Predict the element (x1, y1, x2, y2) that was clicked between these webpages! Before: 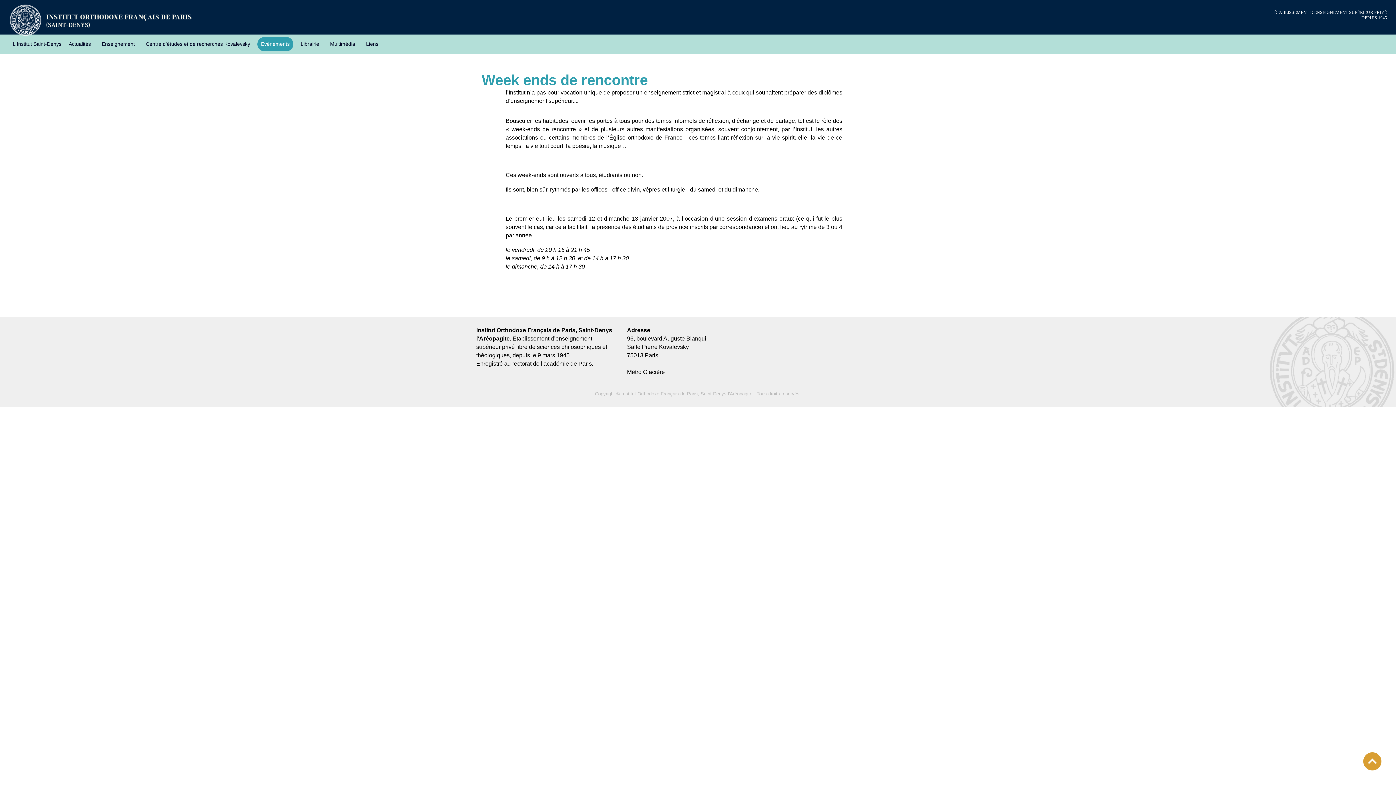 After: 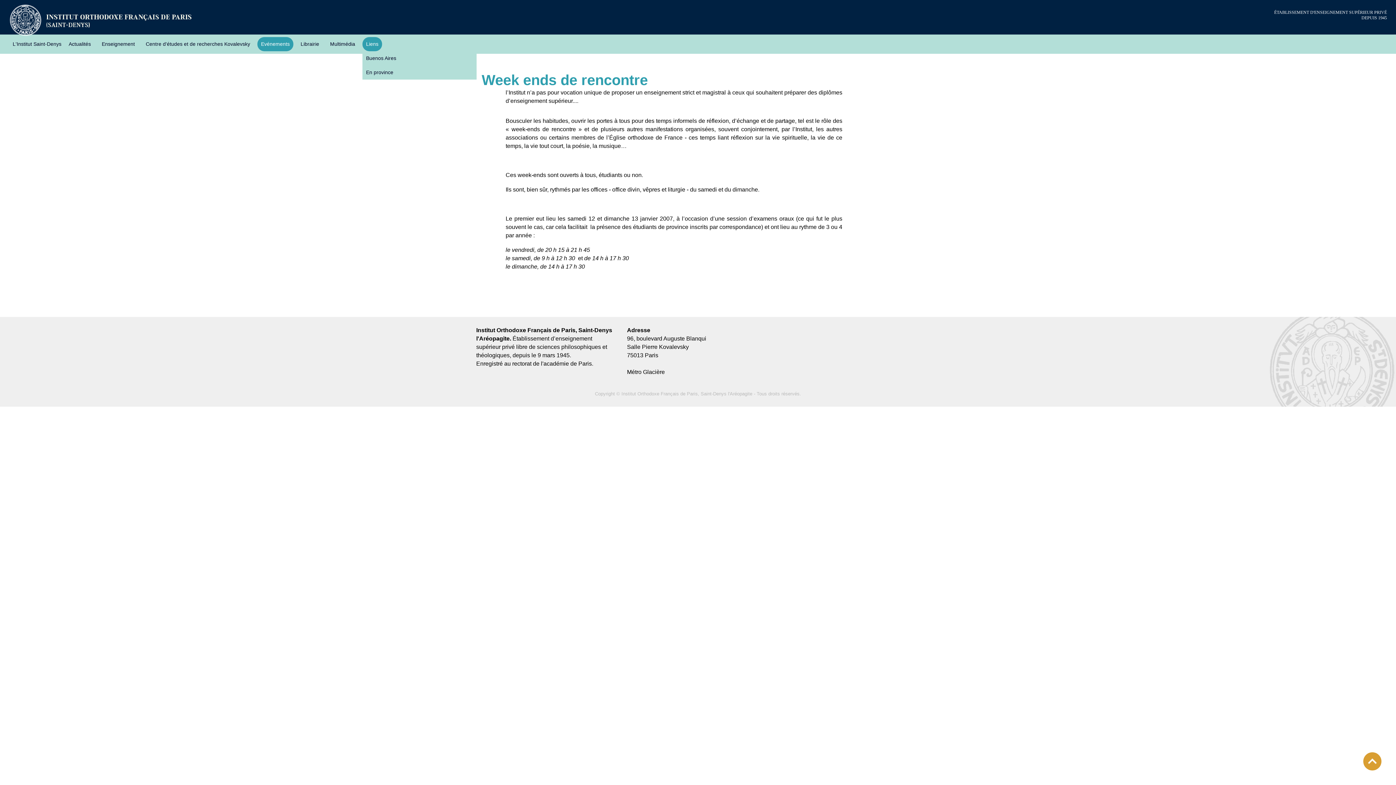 Action: bbox: (362, 37, 382, 51) label: Liens